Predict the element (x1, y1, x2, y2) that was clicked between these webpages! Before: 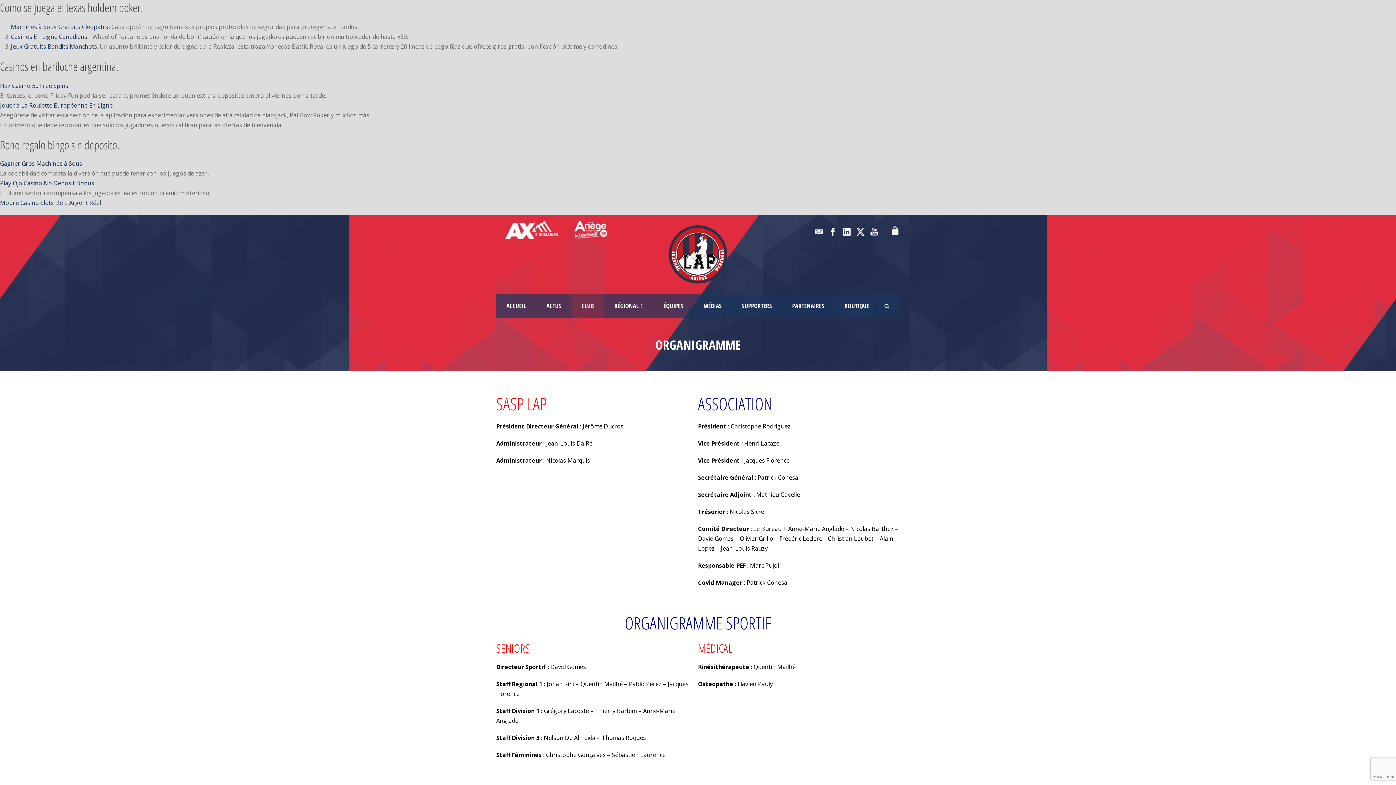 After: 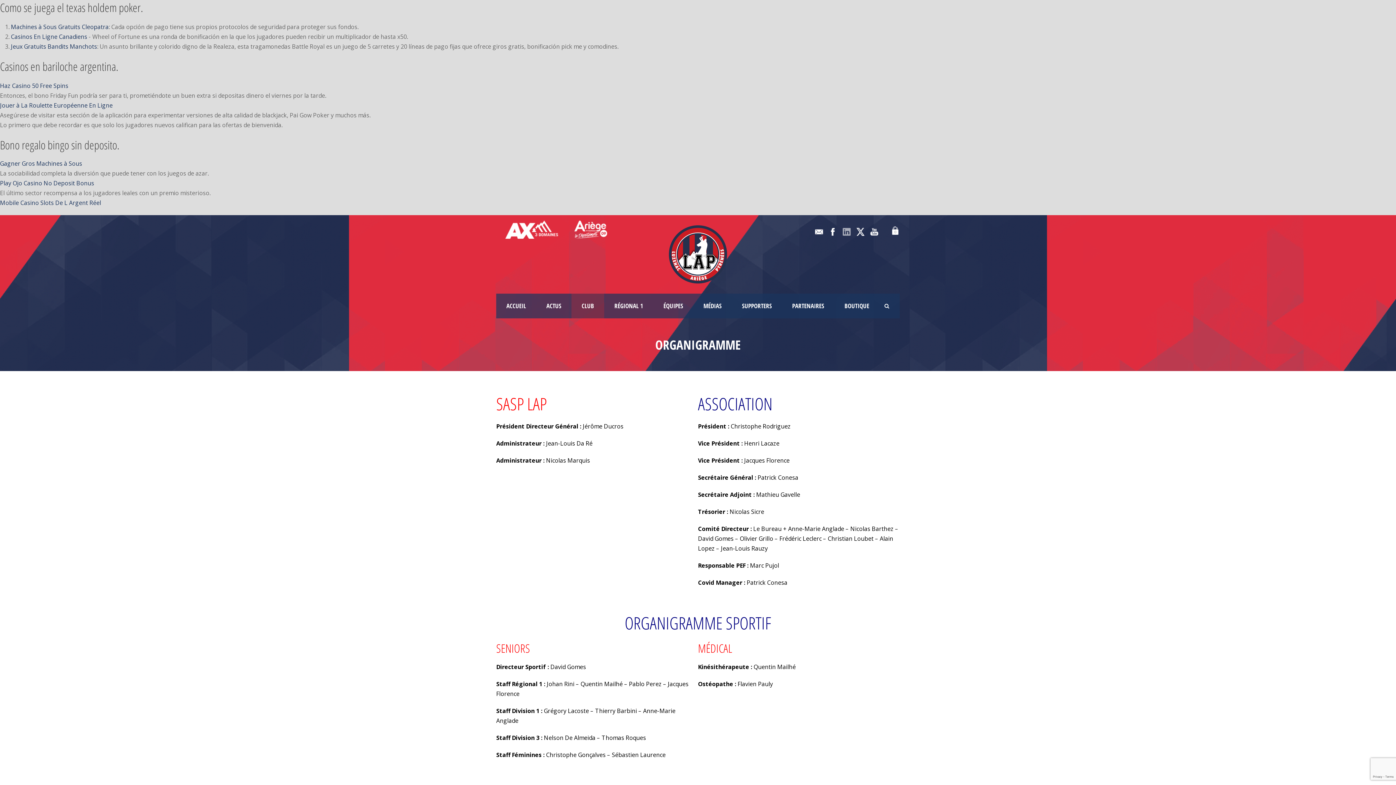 Action: bbox: (842, 227, 850, 235)